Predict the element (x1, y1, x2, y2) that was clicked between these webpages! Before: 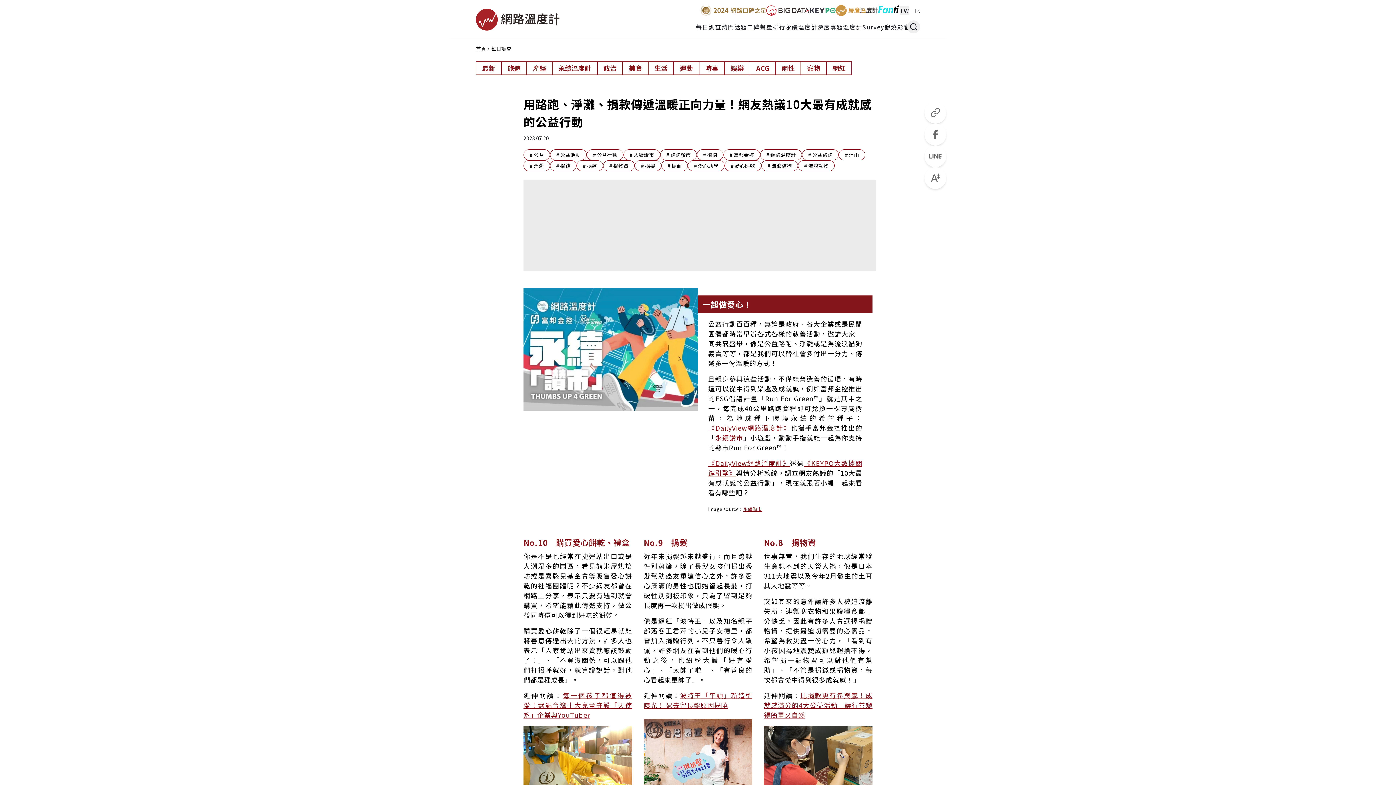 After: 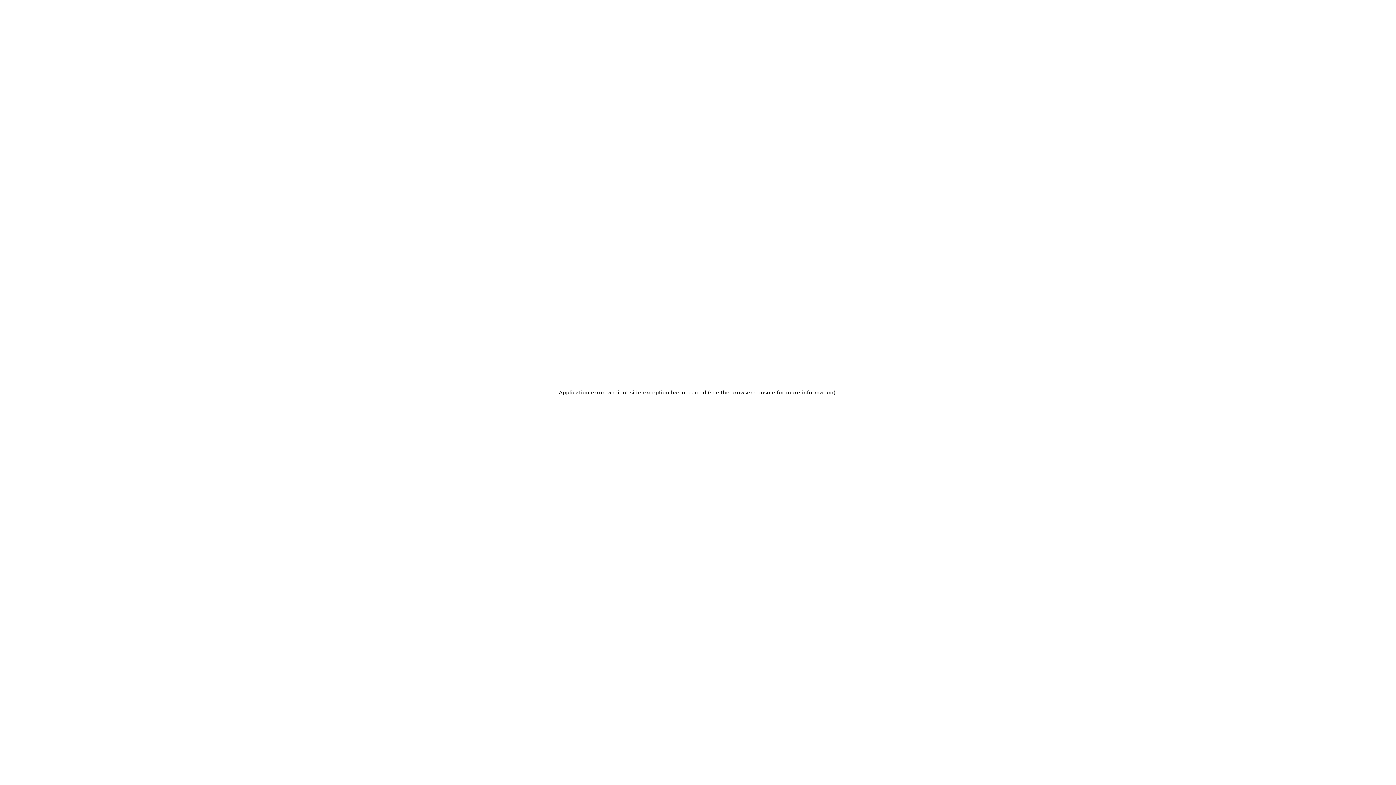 Action: label: # 流浪貓狗 bbox: (761, 160, 798, 171)